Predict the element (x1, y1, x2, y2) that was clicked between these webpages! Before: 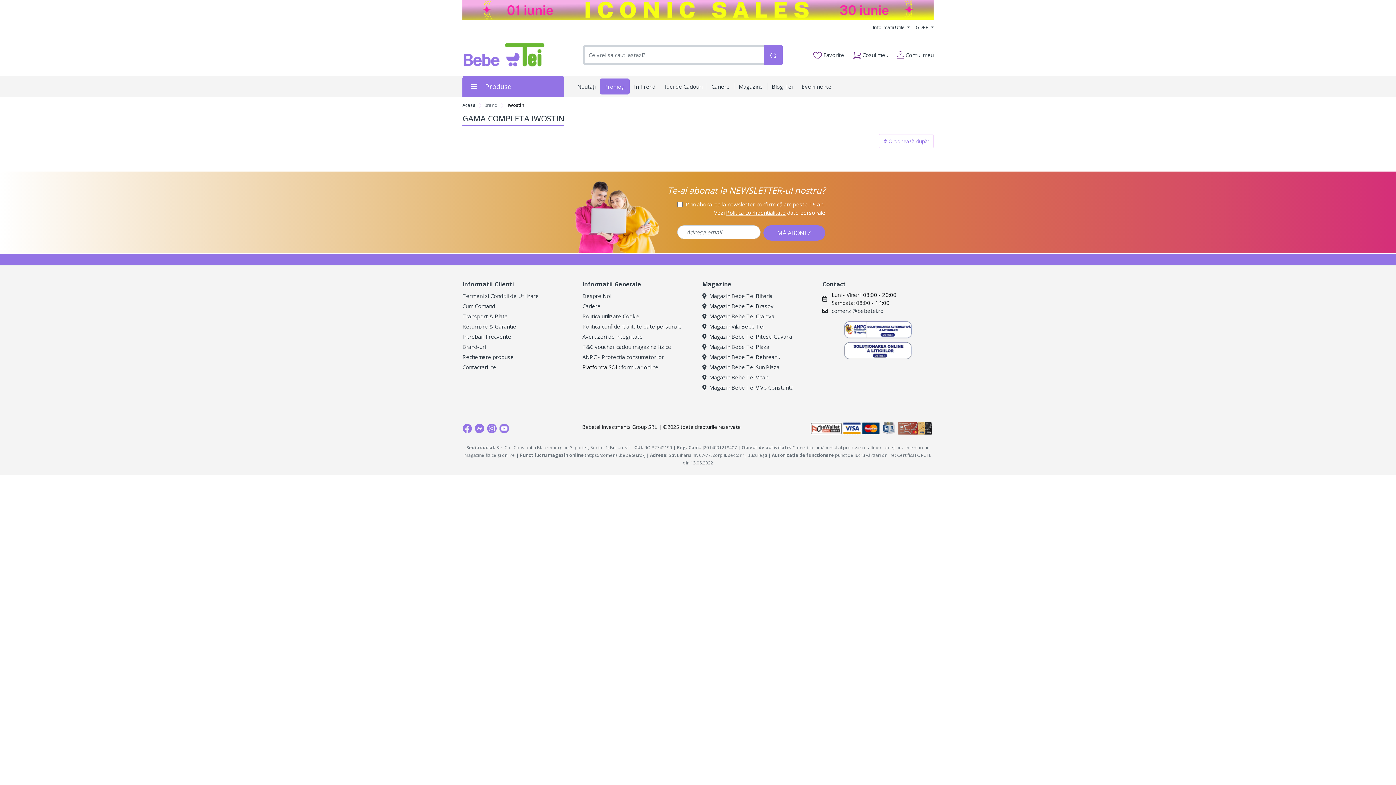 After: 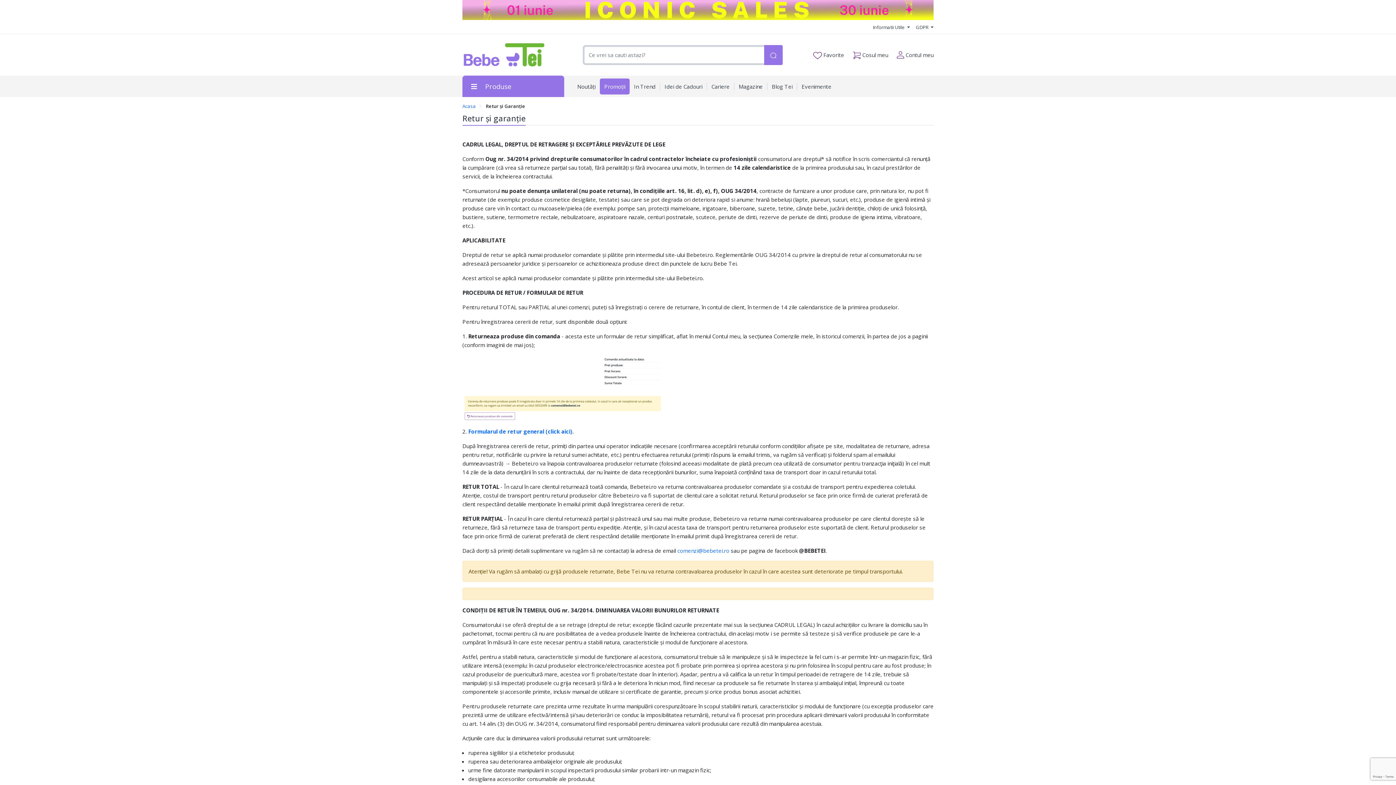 Action: label: Returnare & Garantie bbox: (462, 323, 516, 330)